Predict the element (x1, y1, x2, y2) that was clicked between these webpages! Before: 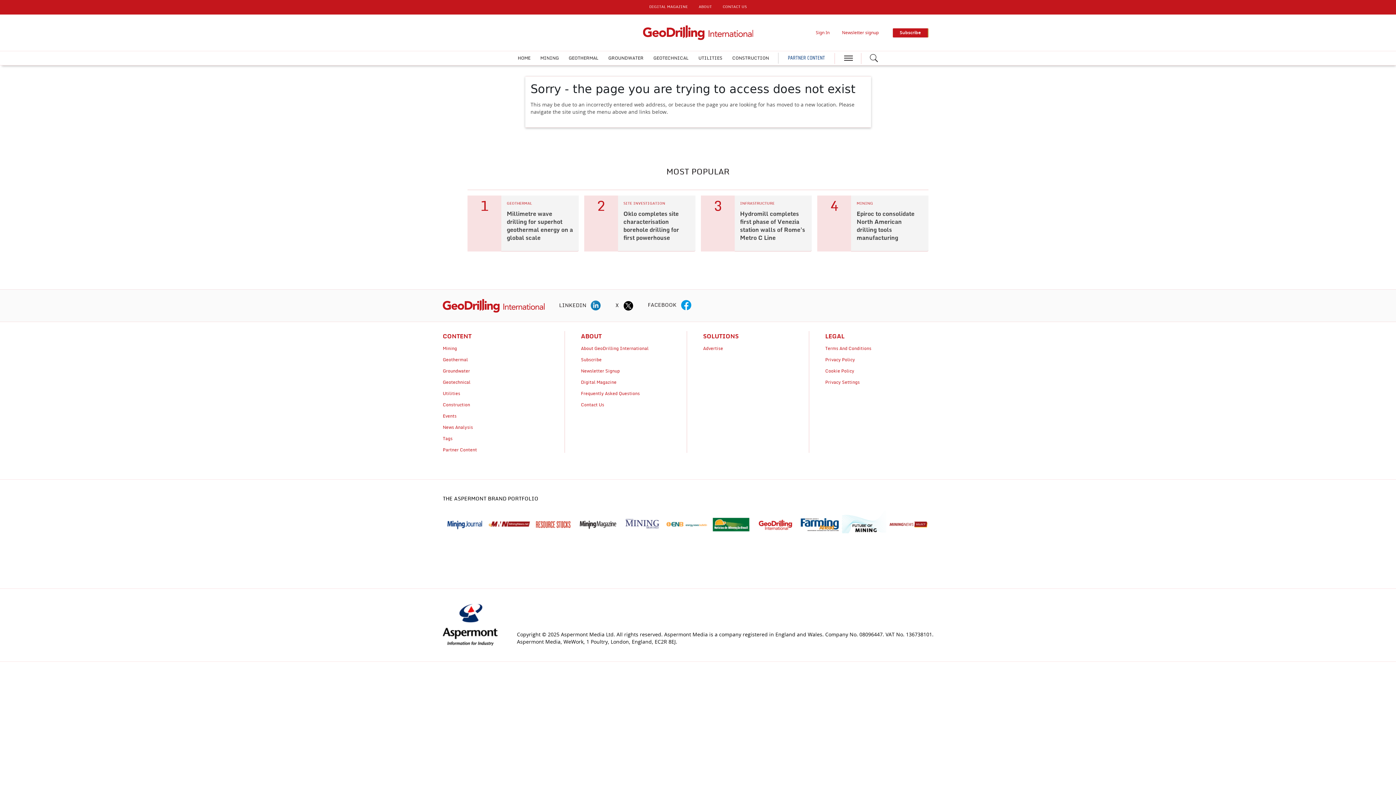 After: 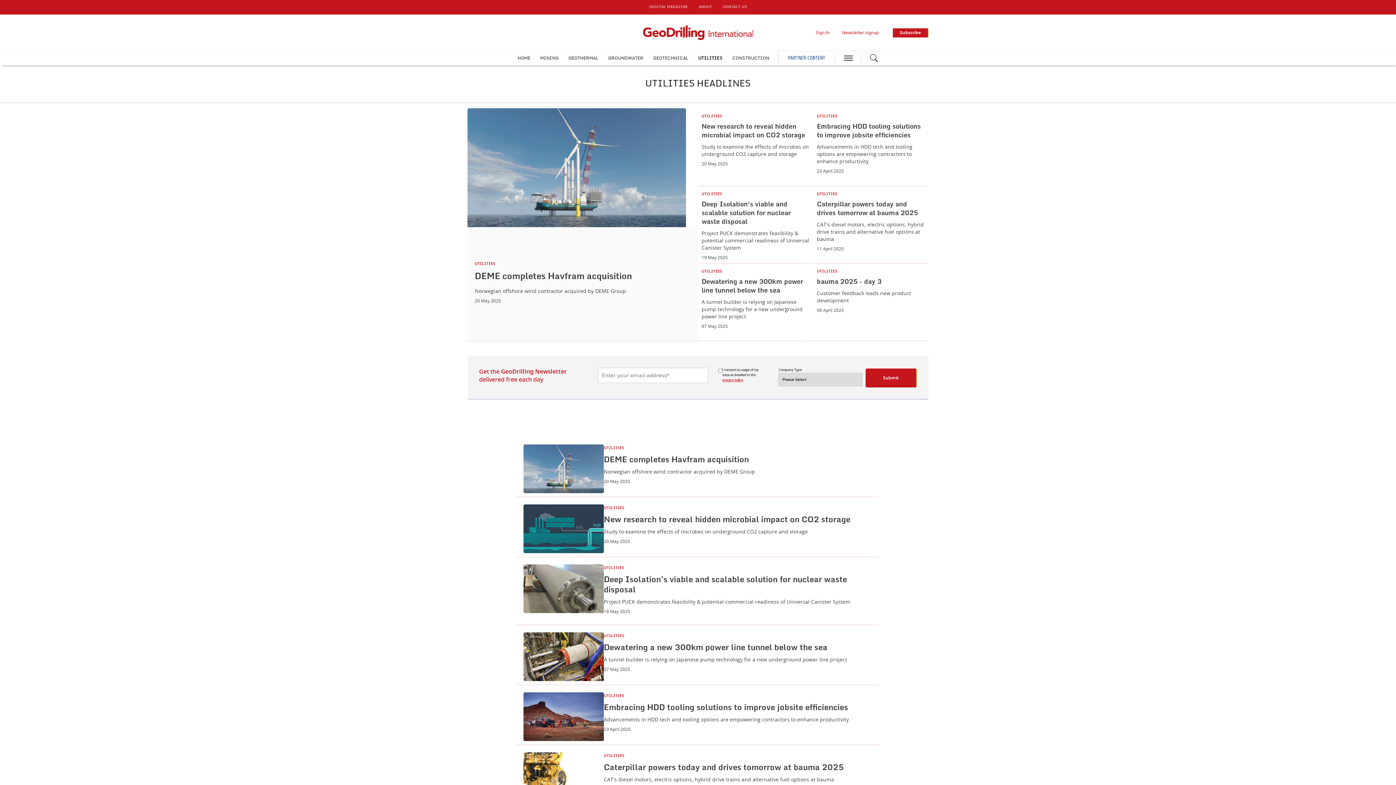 Action: label: UTILITIES bbox: (698, 56, 722, 60)